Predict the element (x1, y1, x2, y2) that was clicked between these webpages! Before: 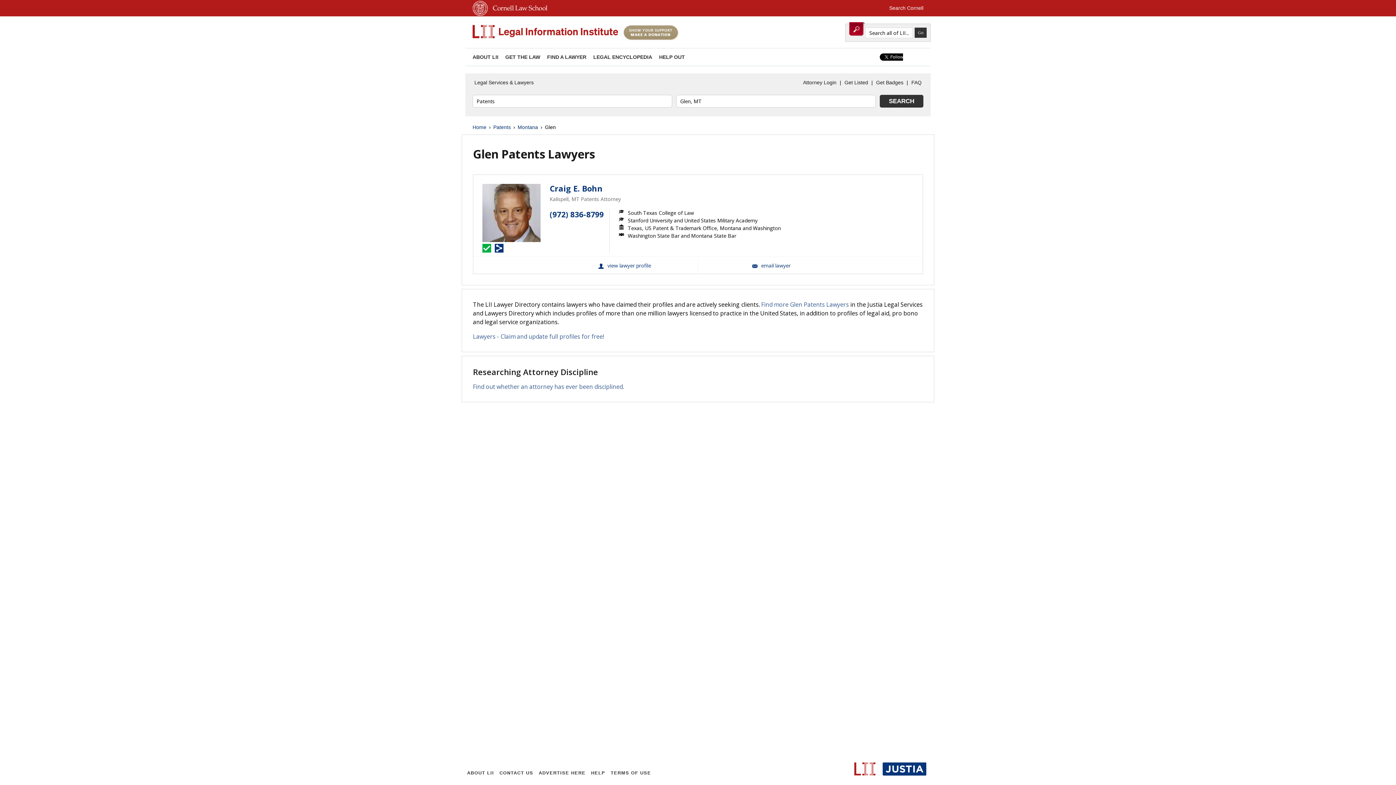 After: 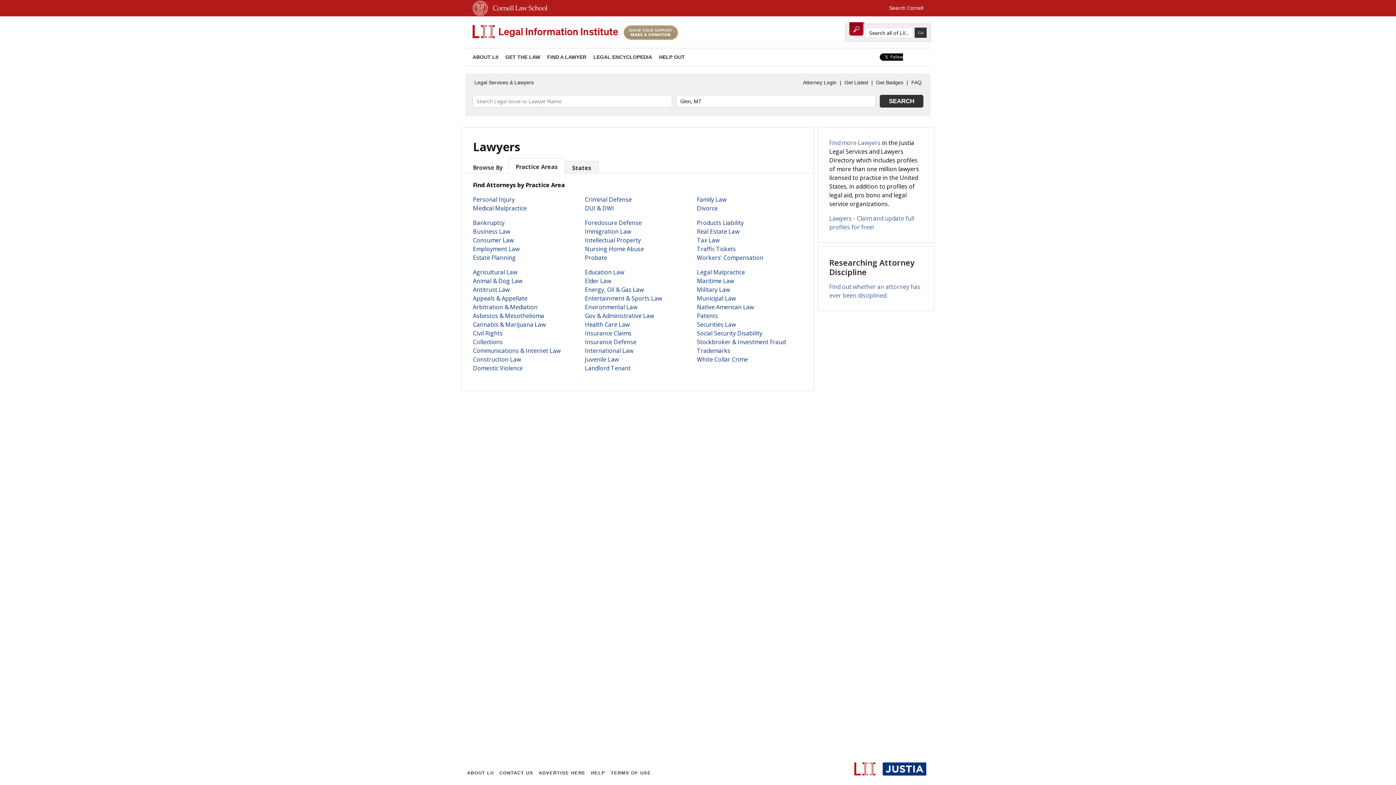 Action: label: Home bbox: (472, 123, 486, 131)